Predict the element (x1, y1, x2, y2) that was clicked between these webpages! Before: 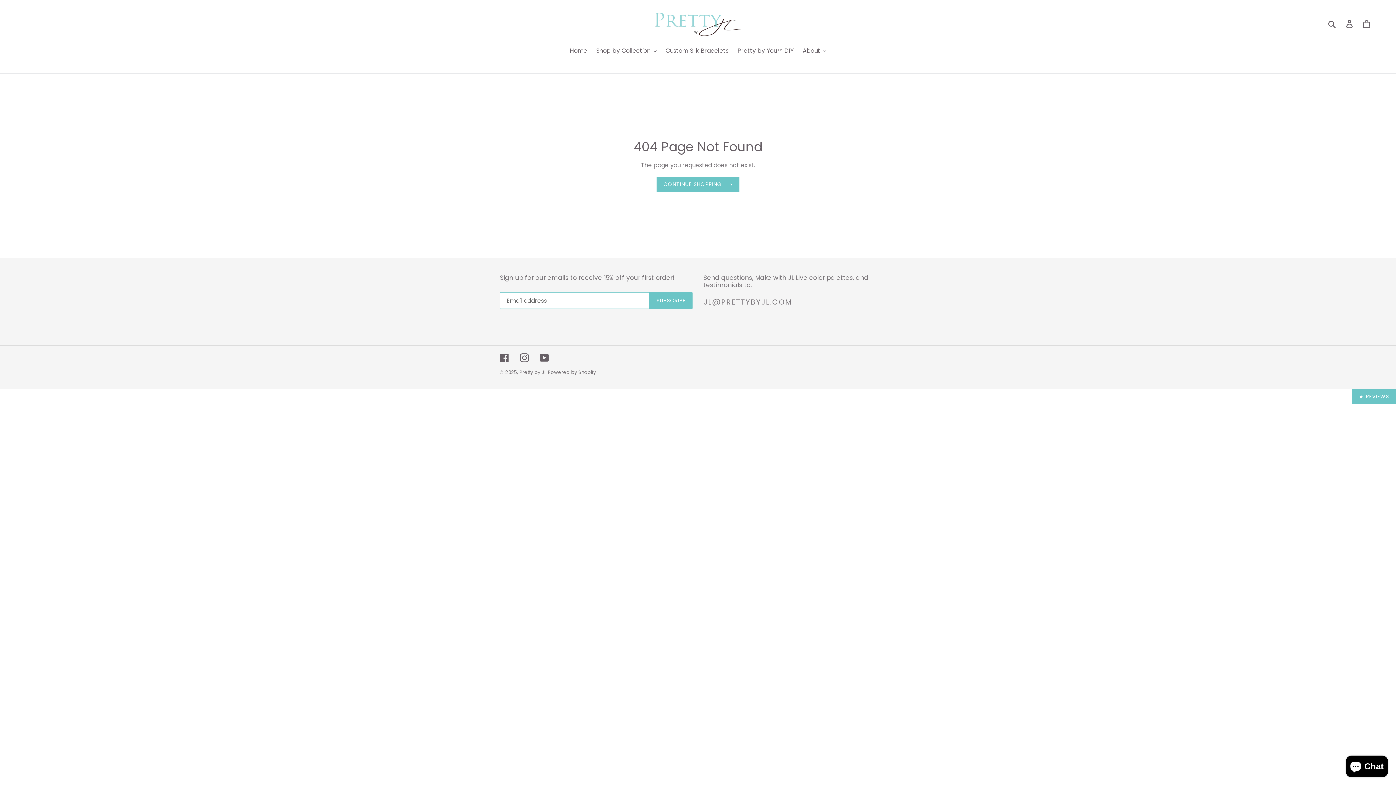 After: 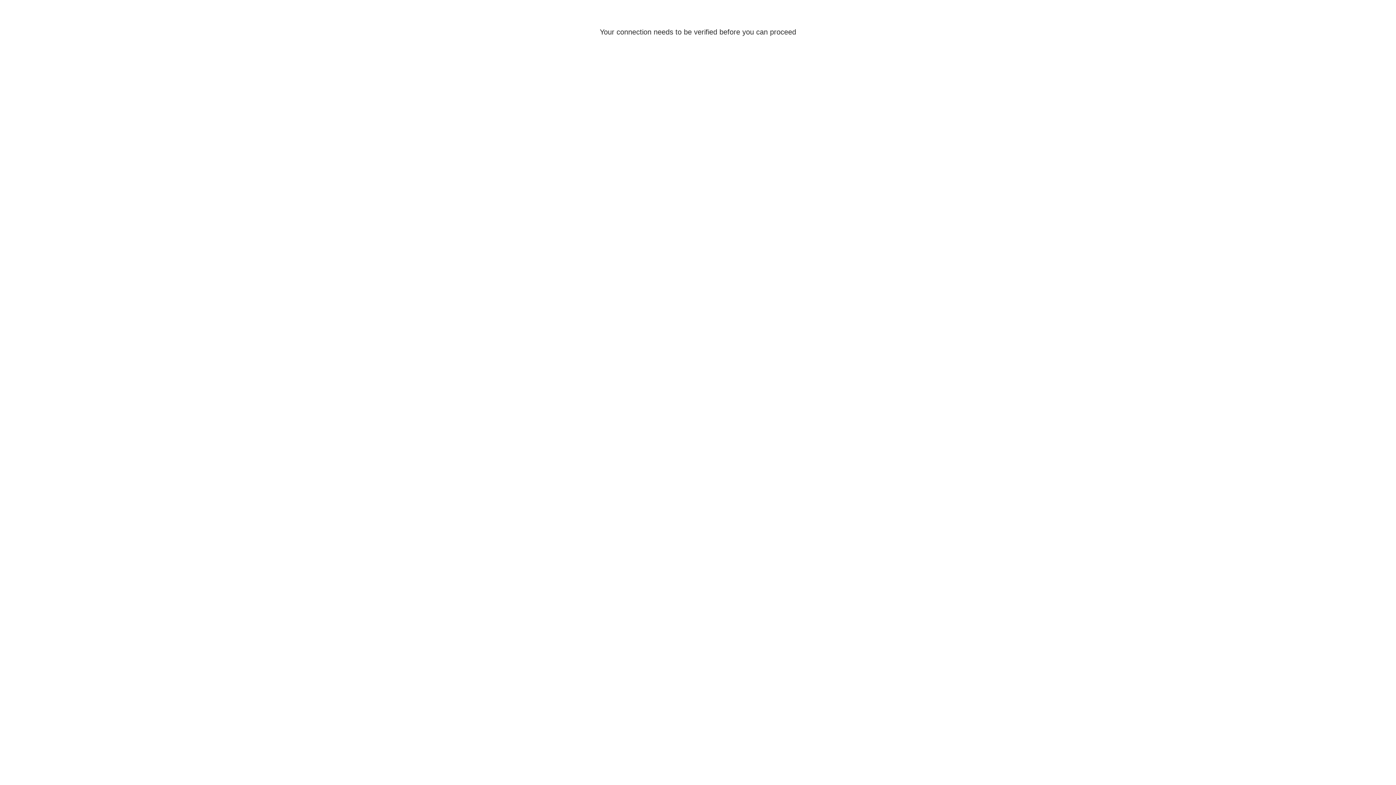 Action: label: Log in bbox: (1341, 16, 1359, 32)